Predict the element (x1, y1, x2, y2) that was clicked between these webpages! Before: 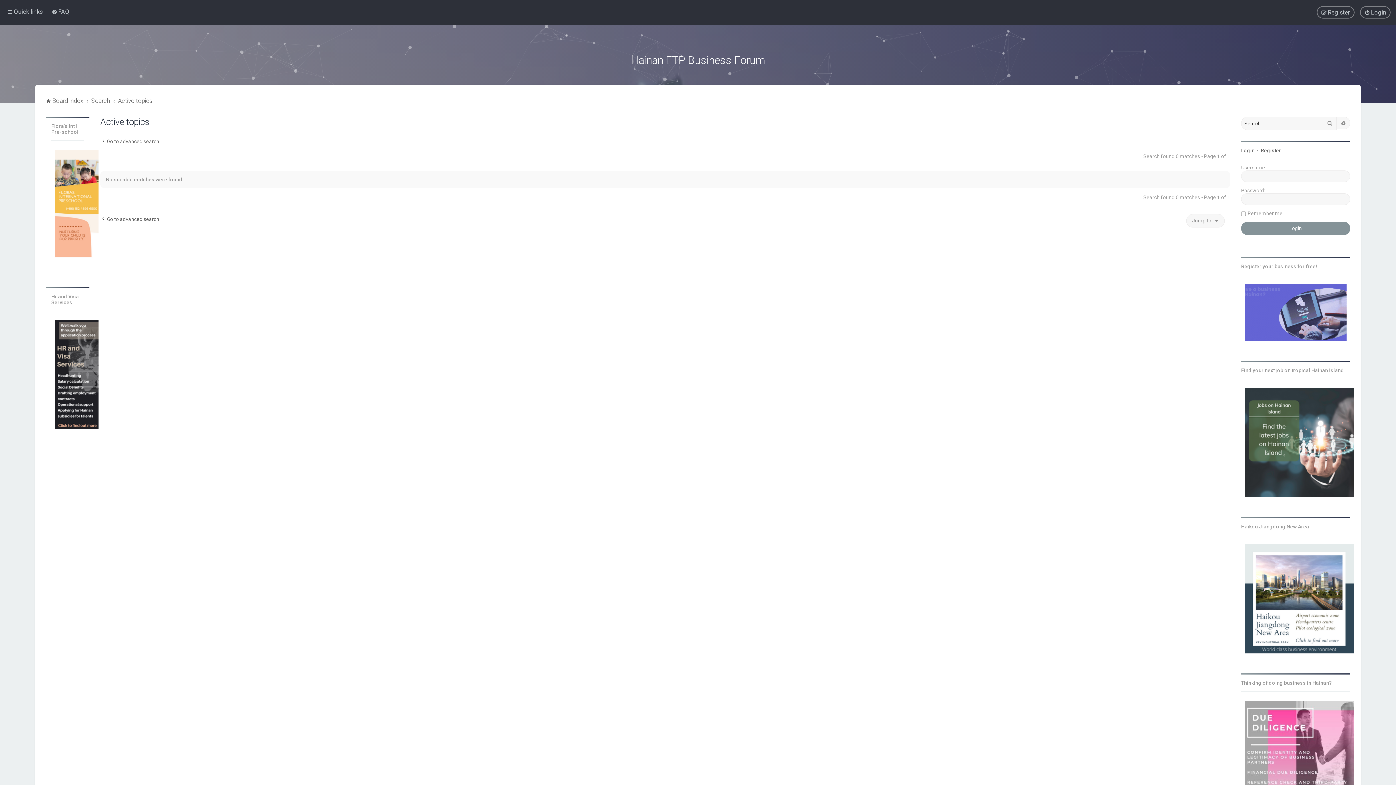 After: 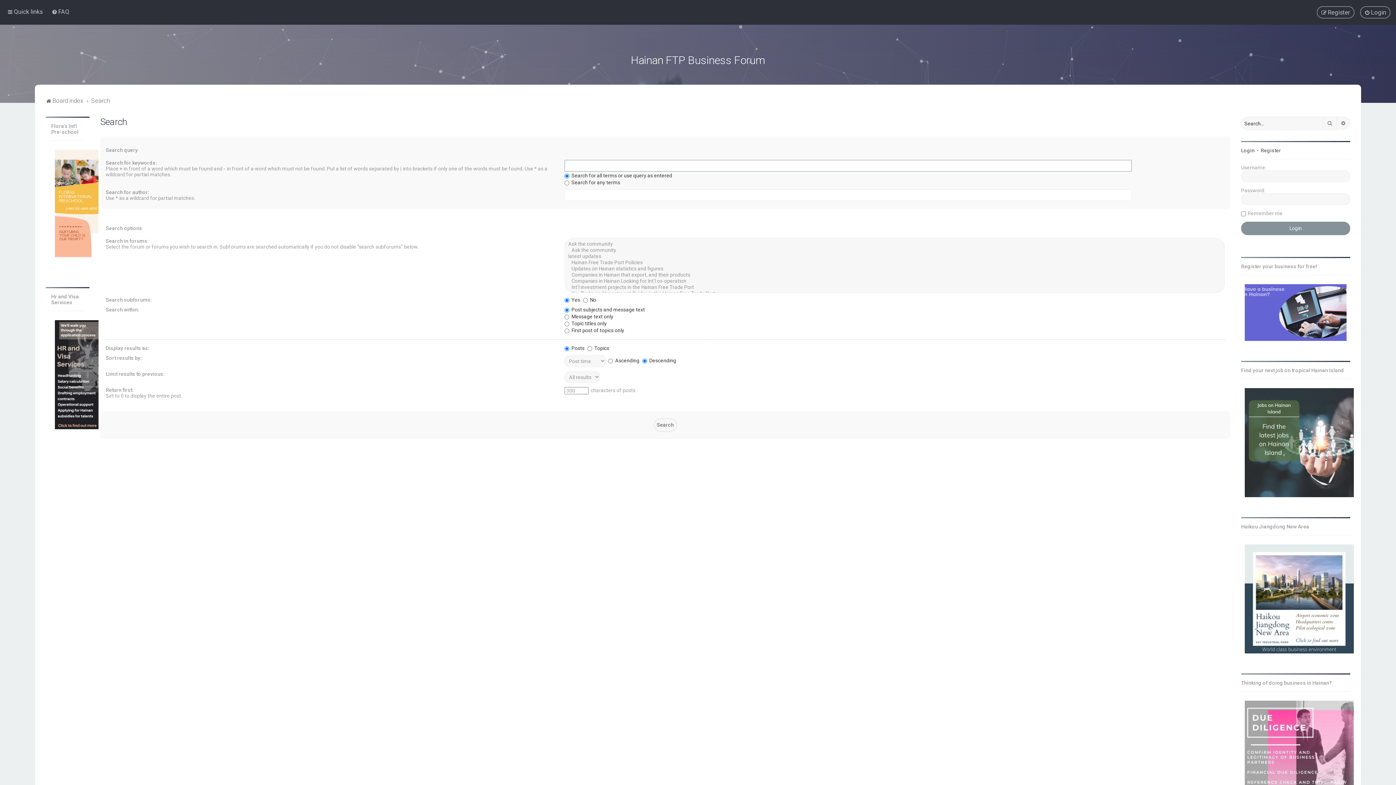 Action: label: Go to advanced search bbox: (100, 138, 159, 144)